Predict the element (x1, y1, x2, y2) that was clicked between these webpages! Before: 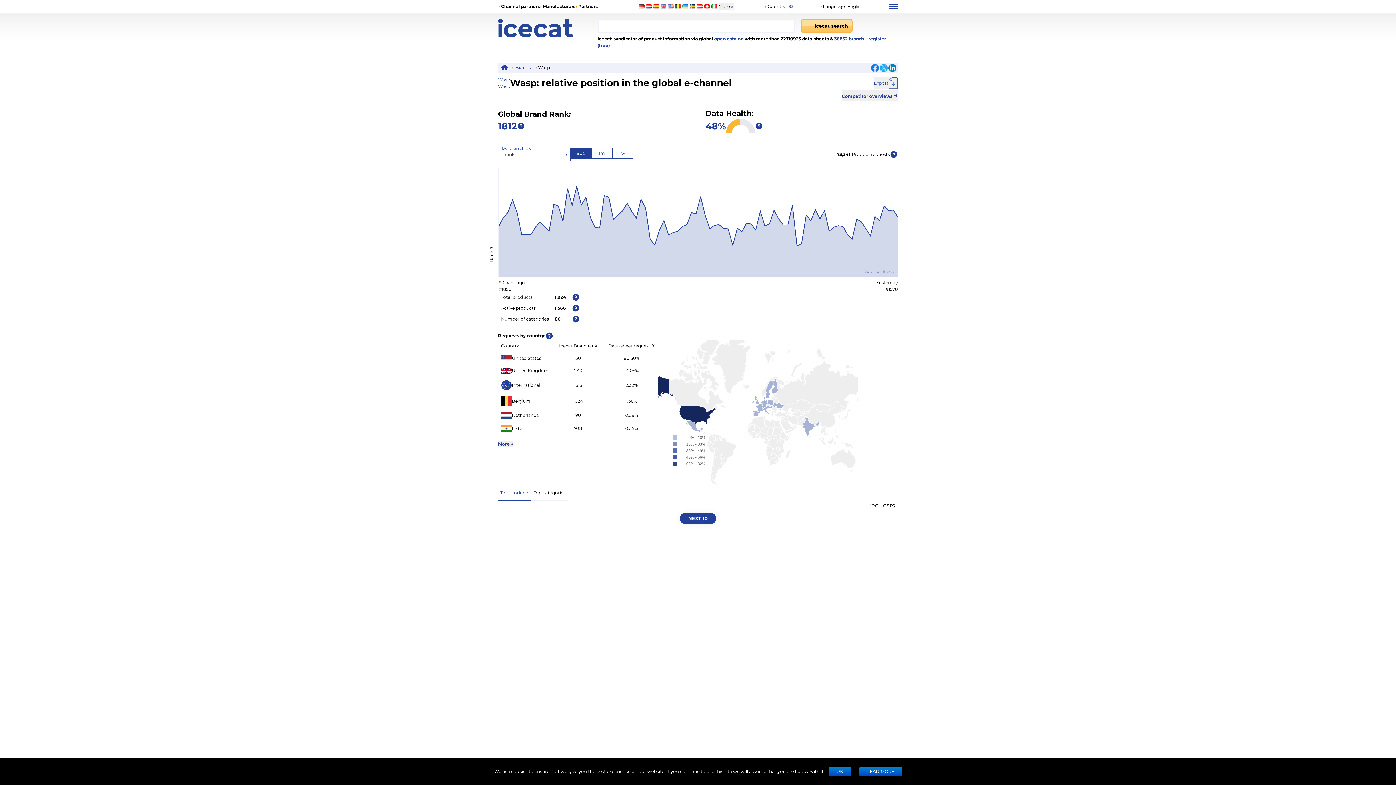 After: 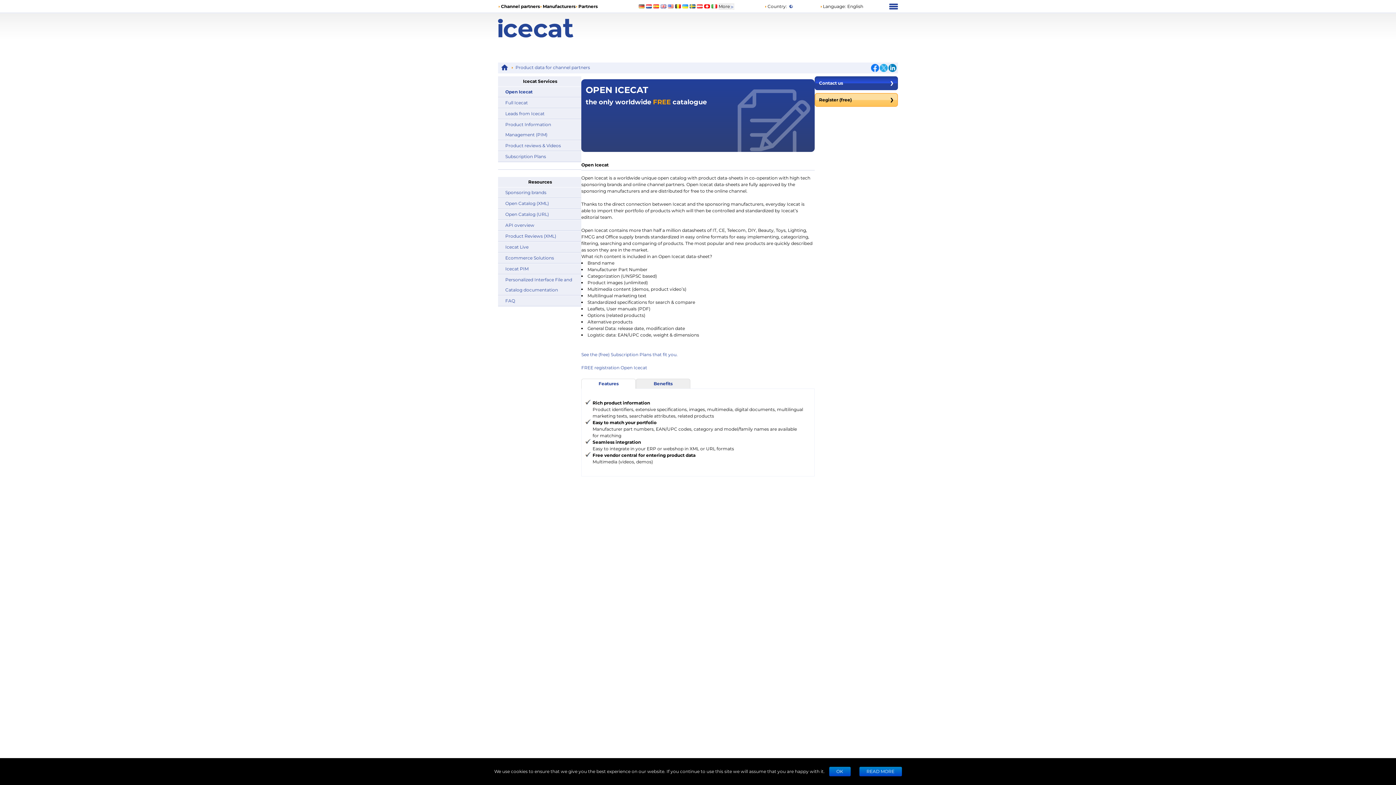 Action: bbox: (501, 3, 540, 9) label: Channel partners